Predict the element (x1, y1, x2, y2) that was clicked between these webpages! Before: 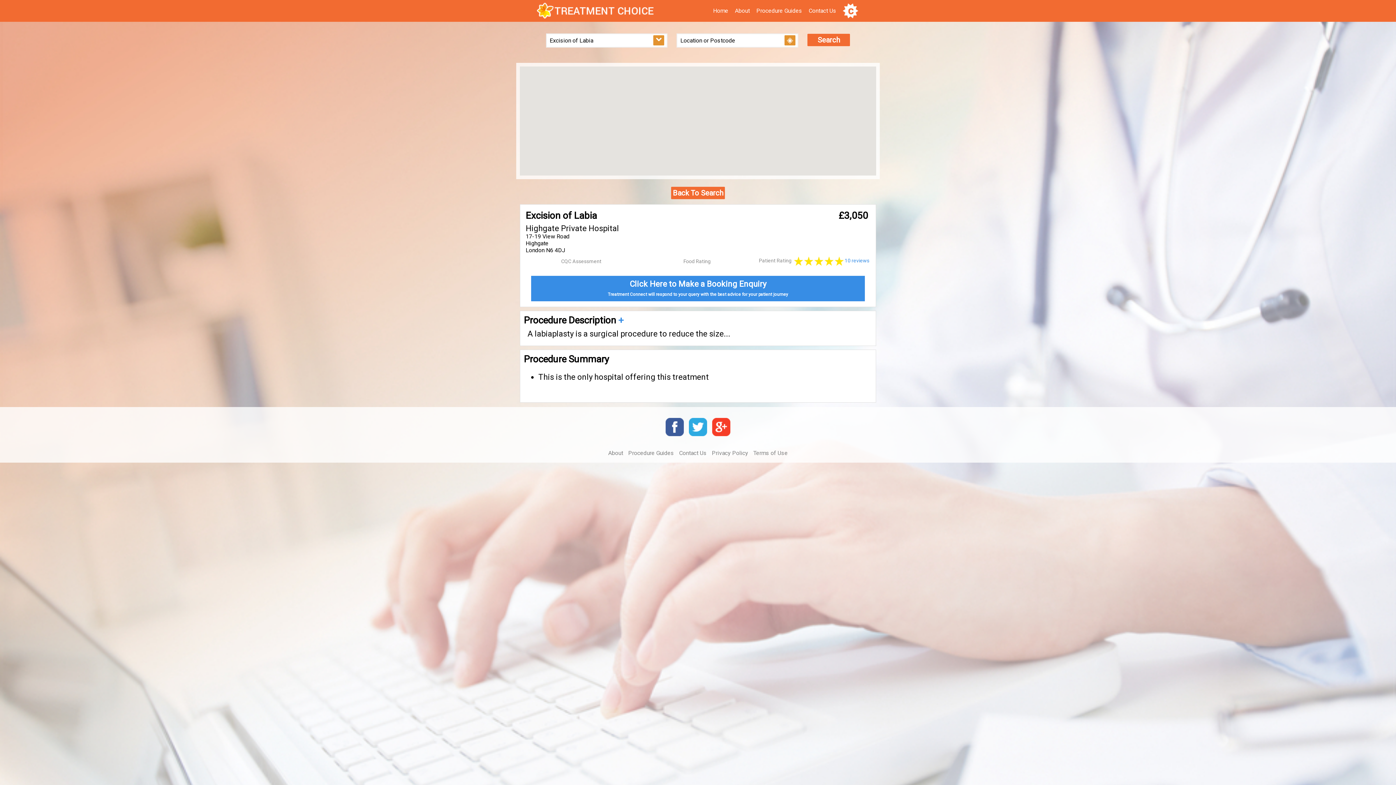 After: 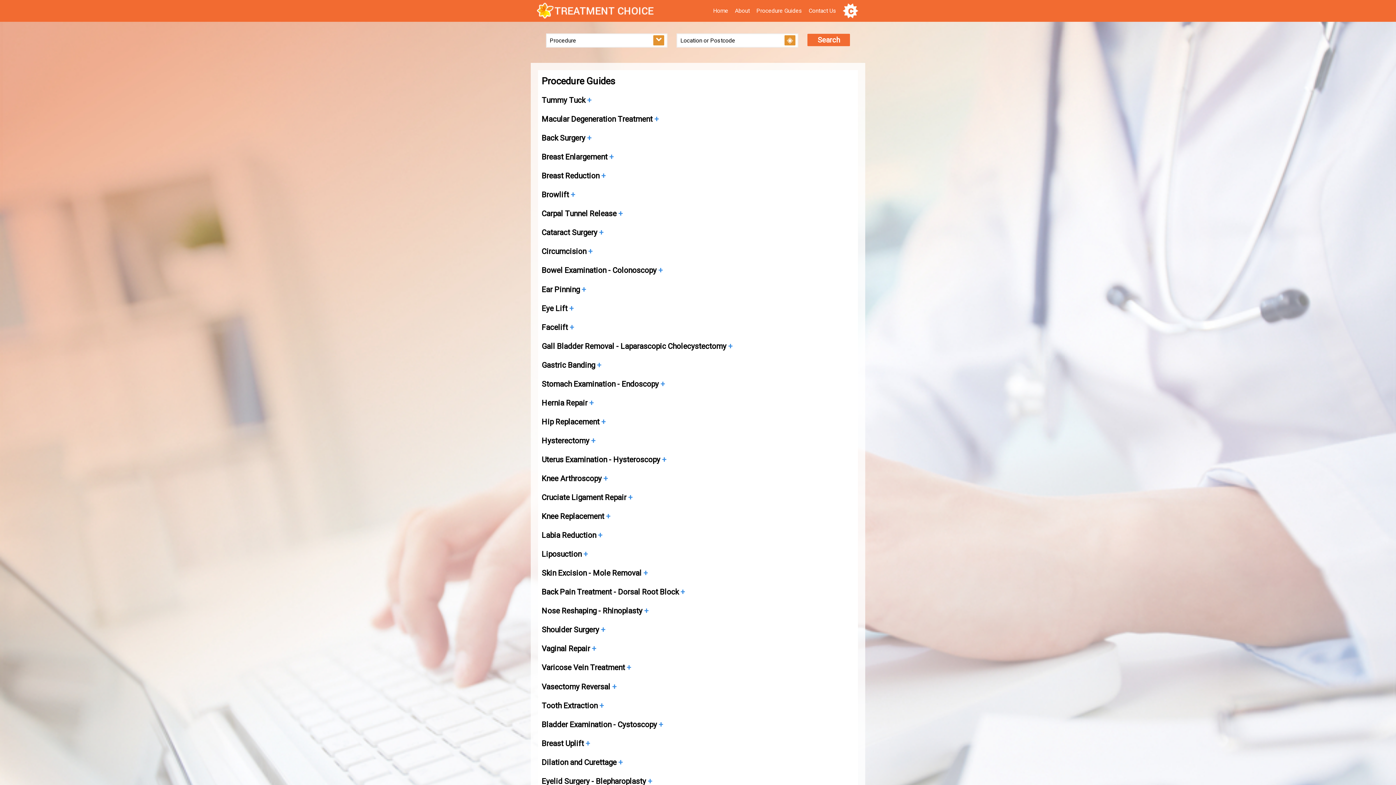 Action: bbox: (756, 0, 802, 21) label: Procedure Guides